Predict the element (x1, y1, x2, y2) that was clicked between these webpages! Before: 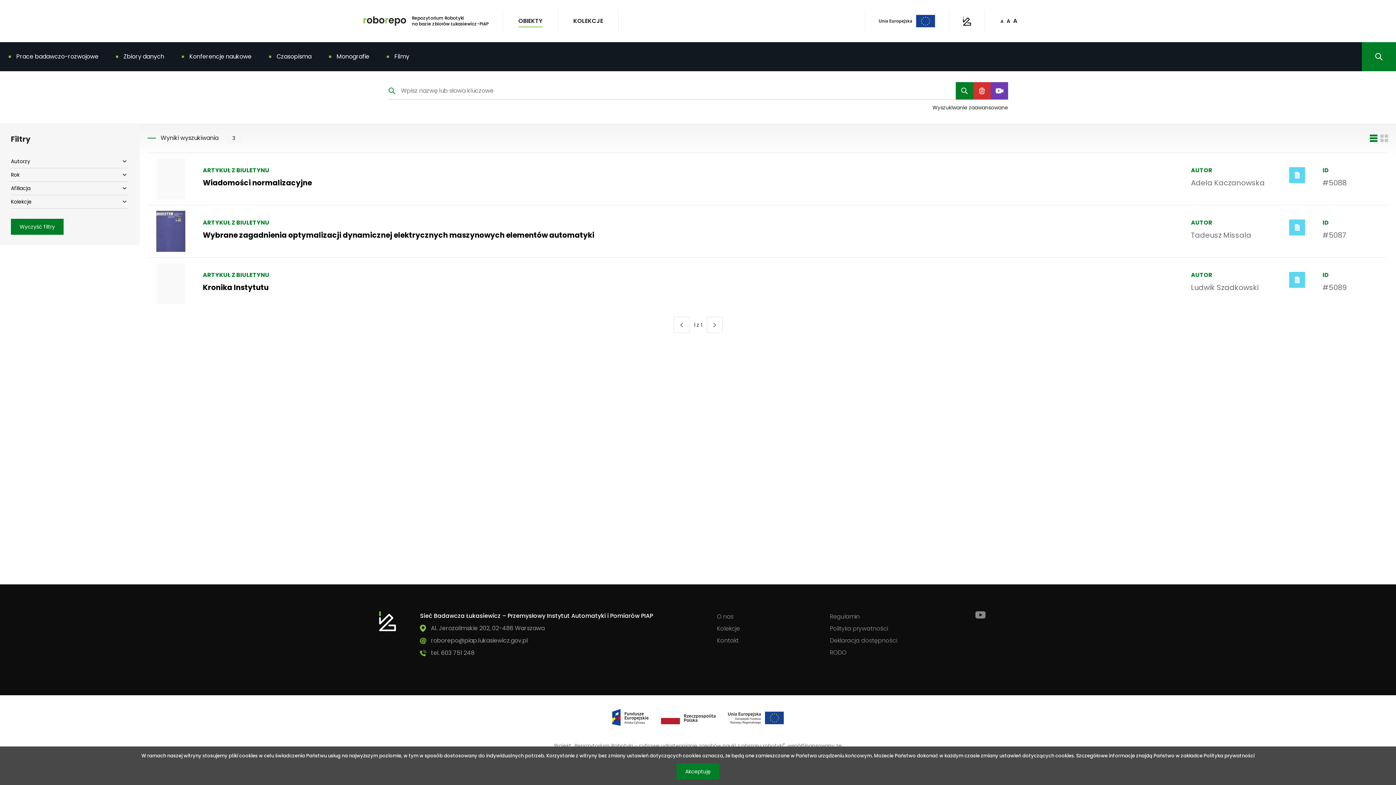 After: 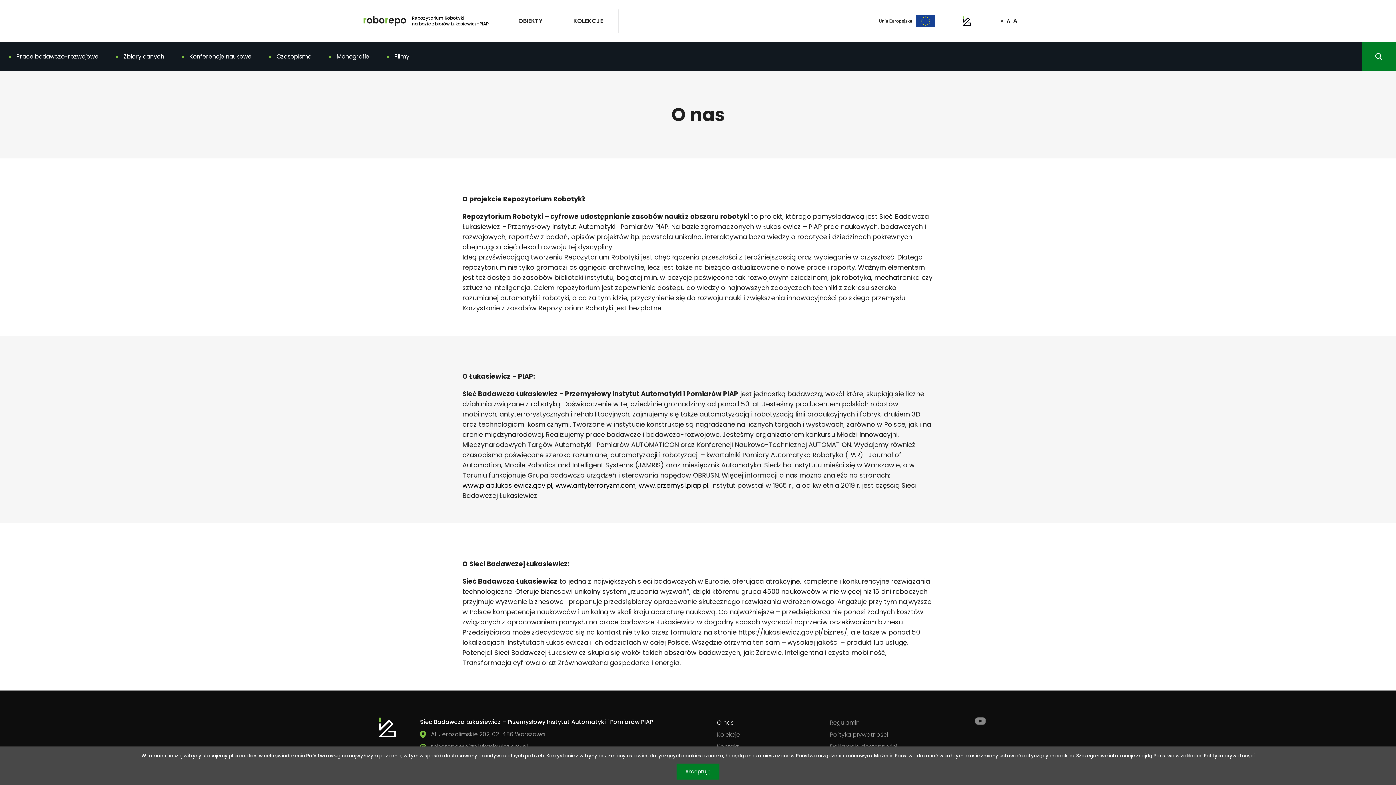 Action: bbox: (717, 612, 733, 621) label: O nas